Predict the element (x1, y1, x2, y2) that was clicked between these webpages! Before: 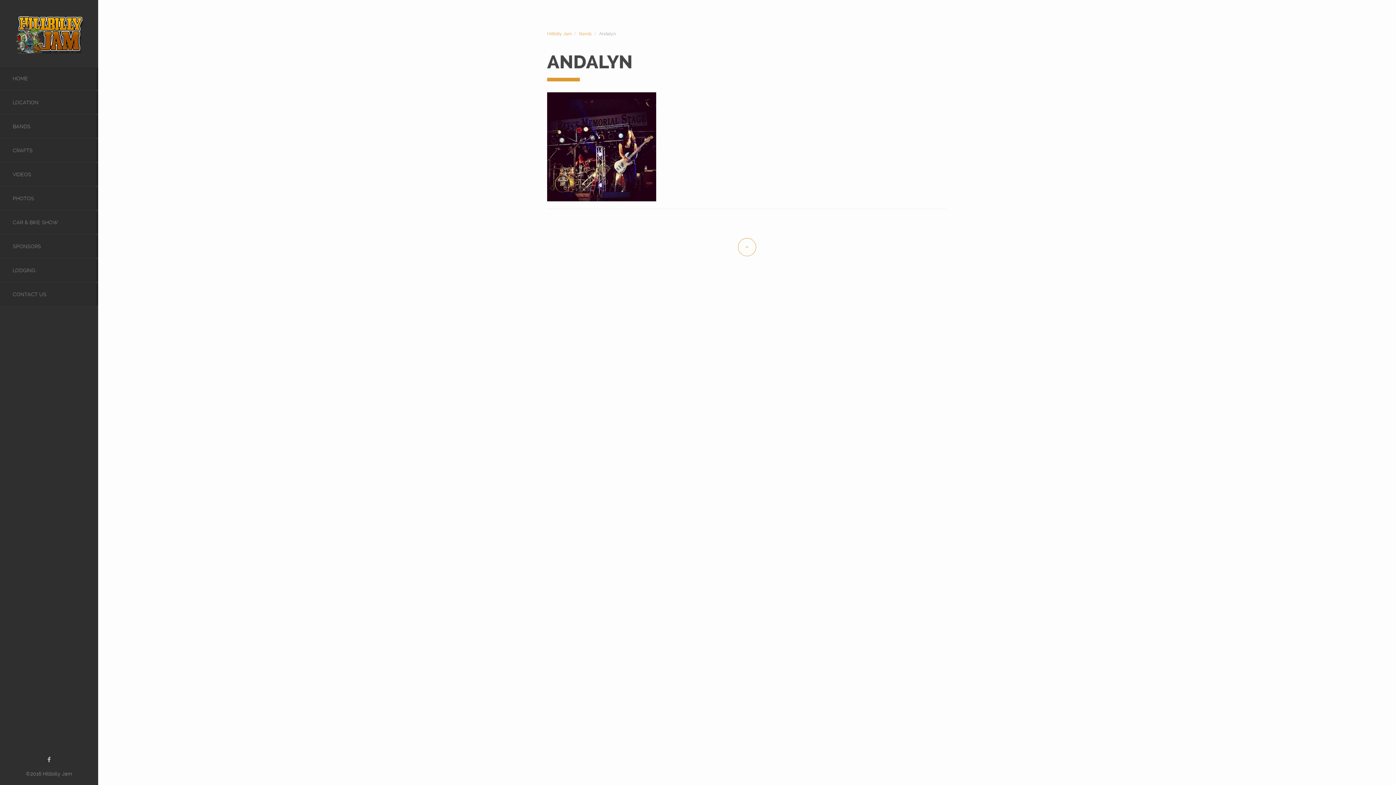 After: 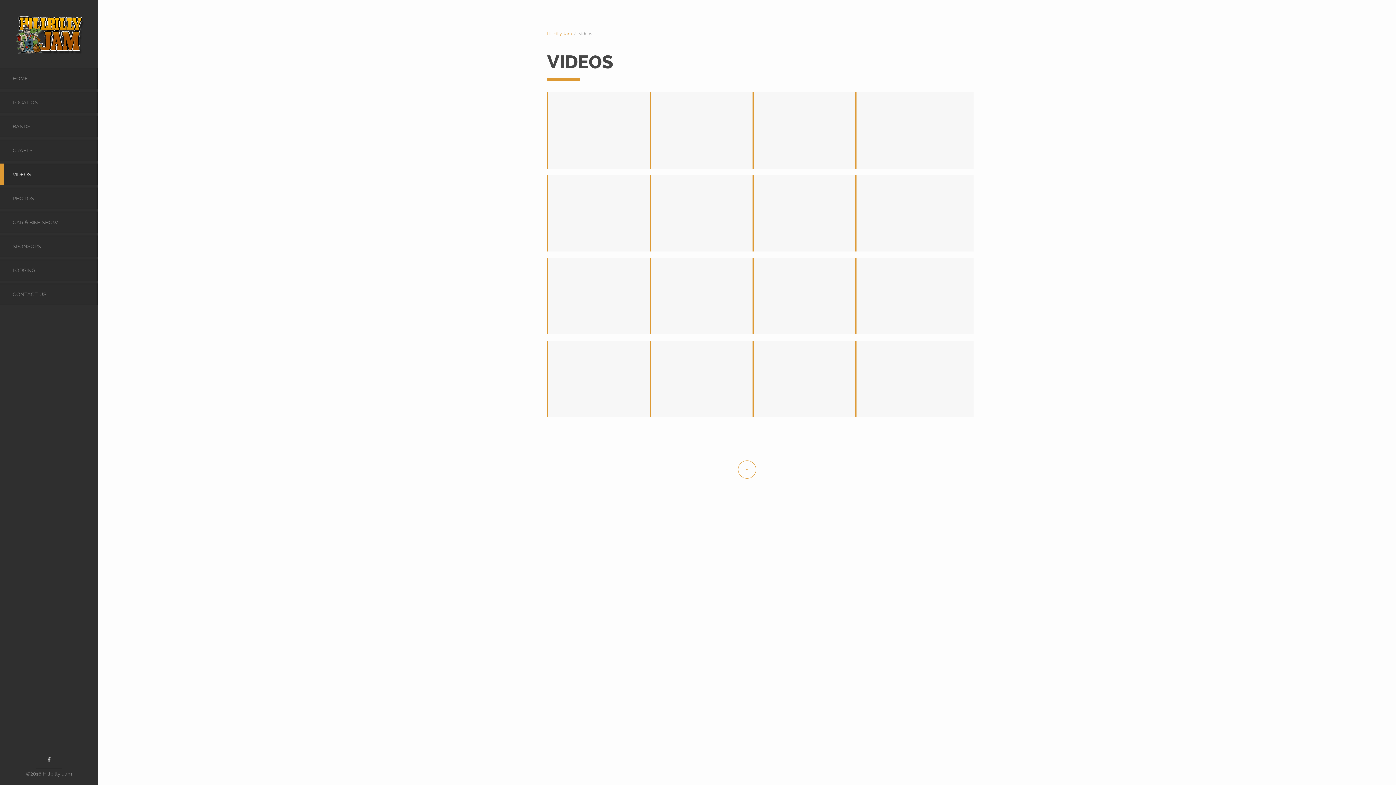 Action: bbox: (0, 163, 98, 185) label: VIDEOS